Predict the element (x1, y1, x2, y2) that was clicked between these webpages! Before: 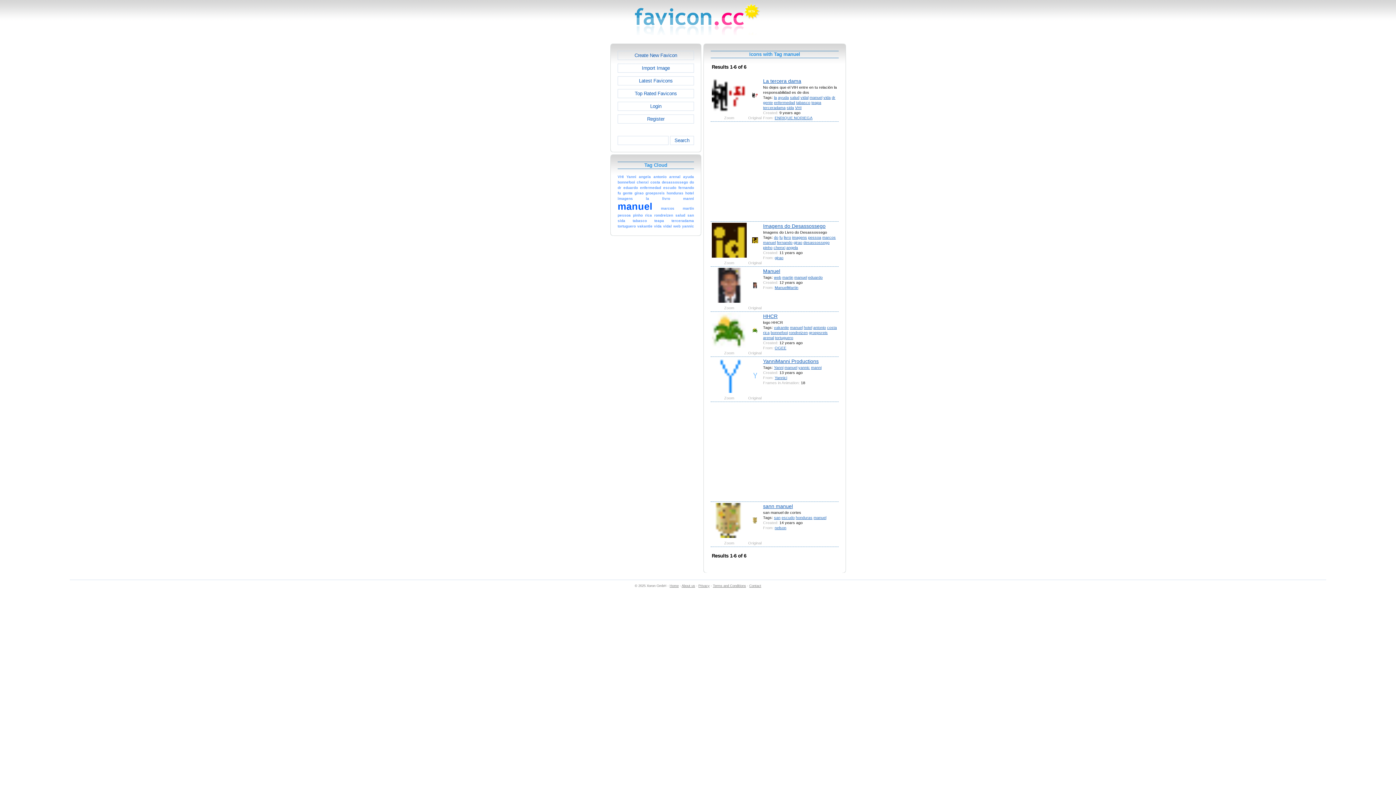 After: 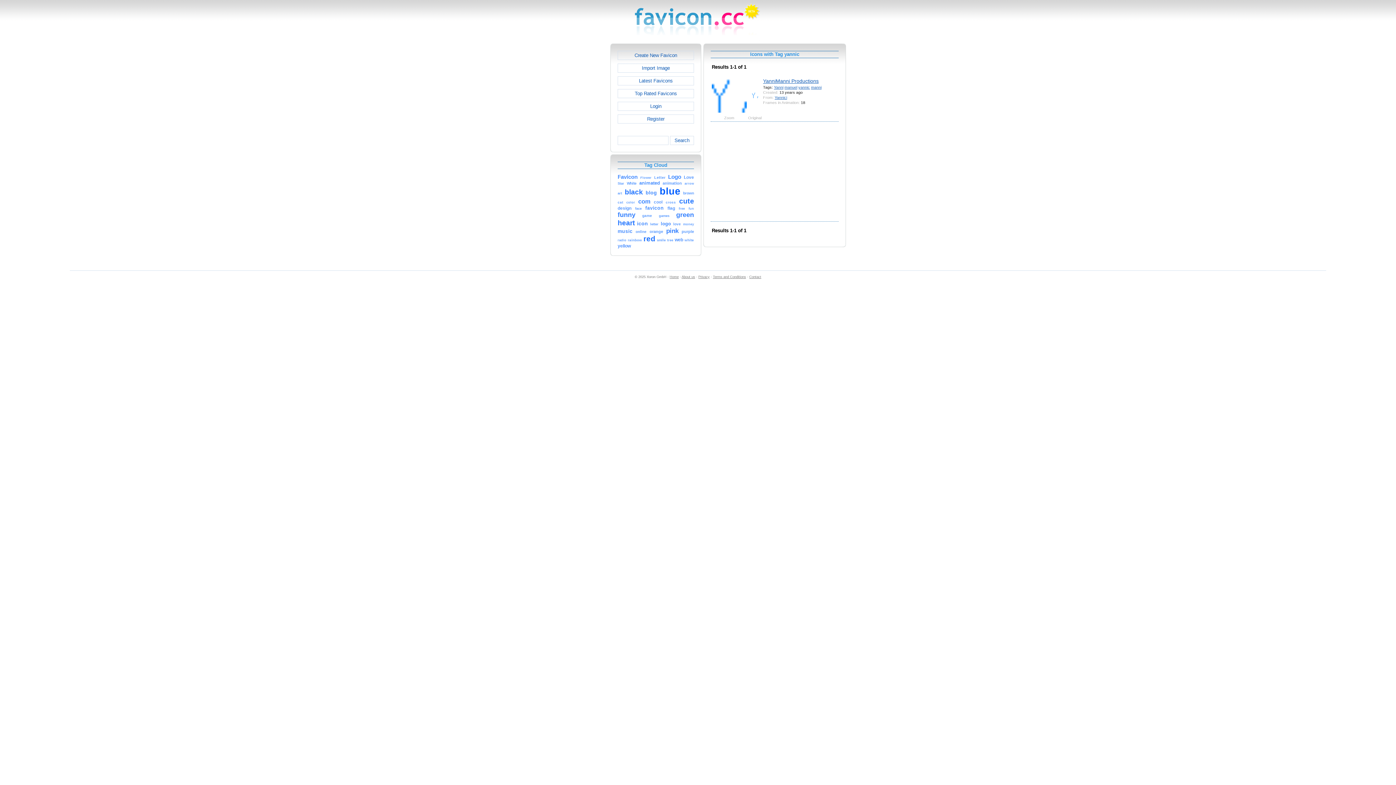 Action: bbox: (798, 365, 810, 369) label: yannic